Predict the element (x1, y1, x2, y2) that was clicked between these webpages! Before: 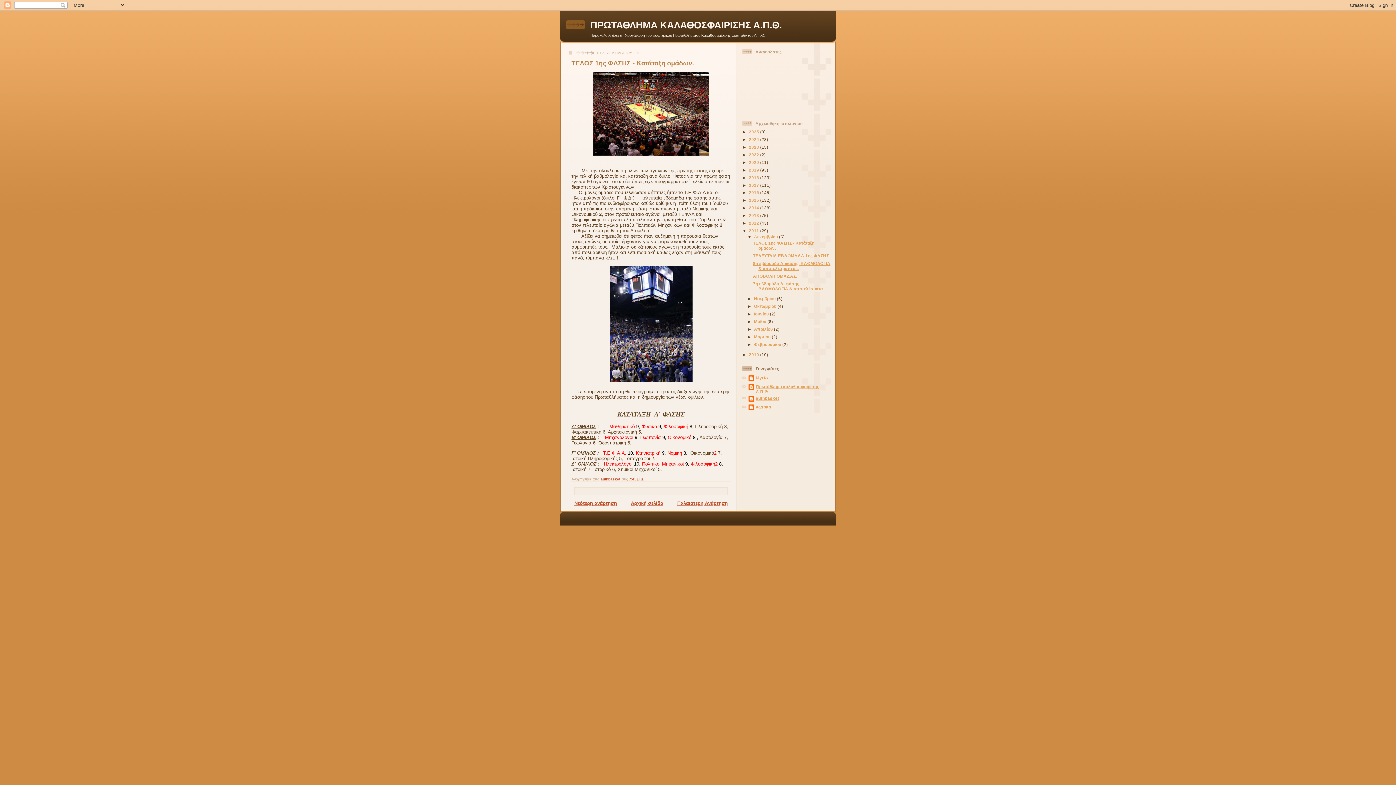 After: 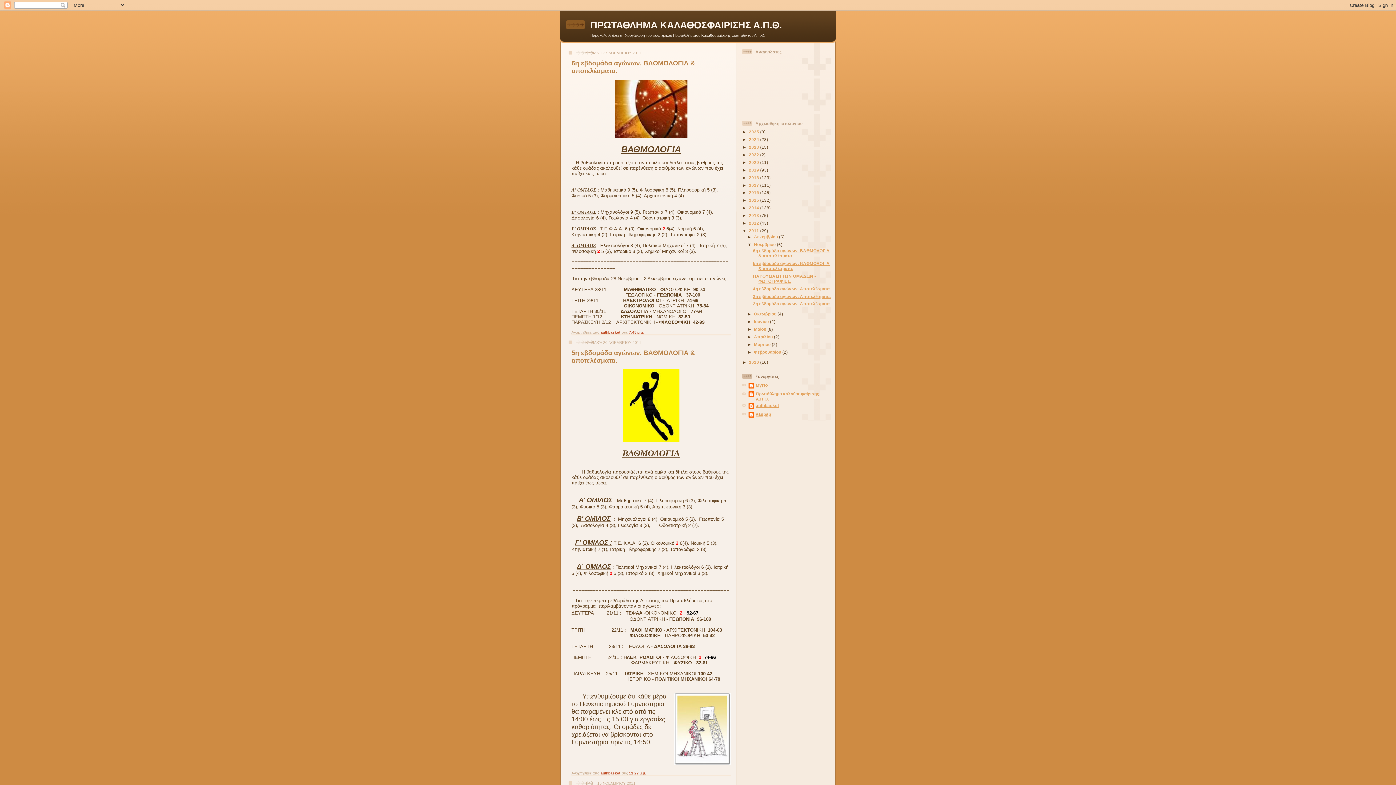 Action: bbox: (754, 296, 777, 301) label: Νοεμβρίου 